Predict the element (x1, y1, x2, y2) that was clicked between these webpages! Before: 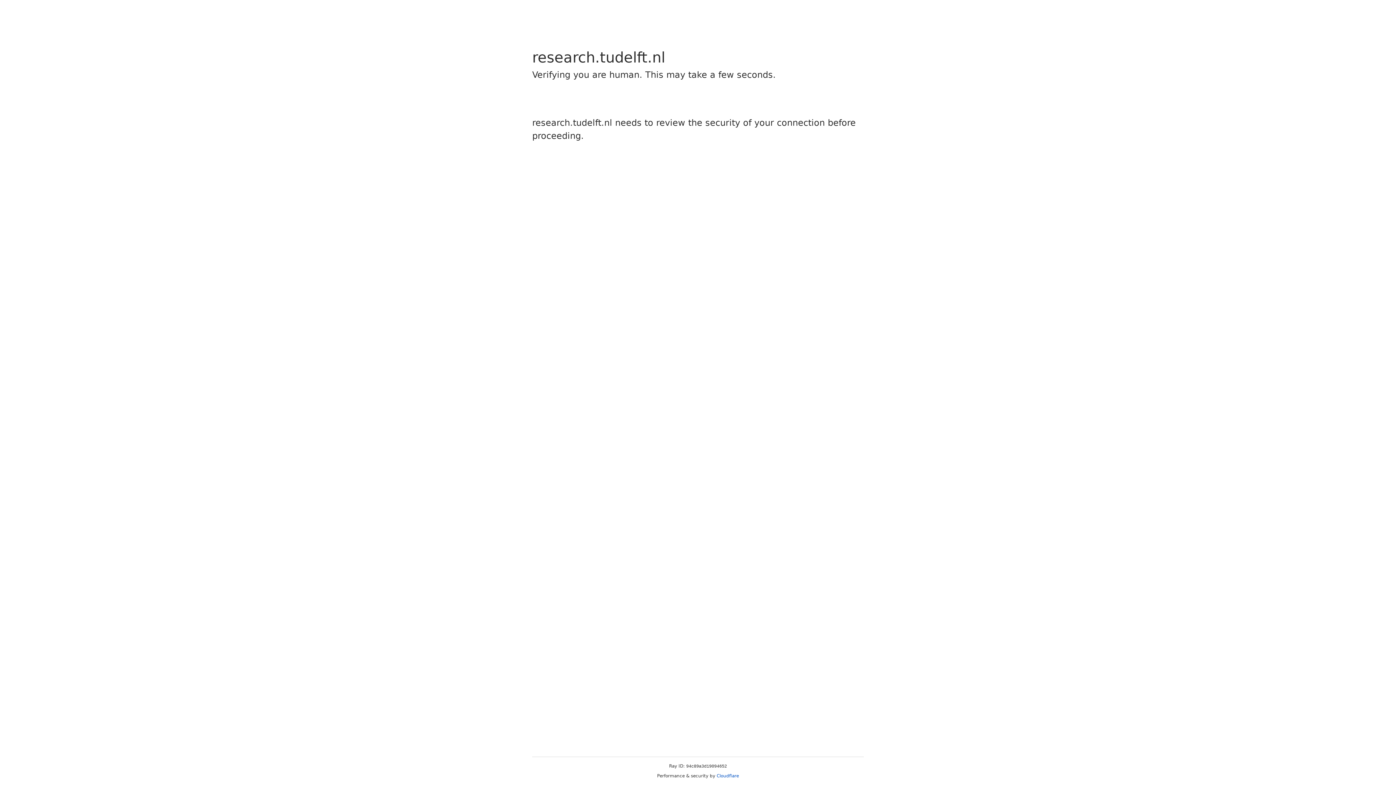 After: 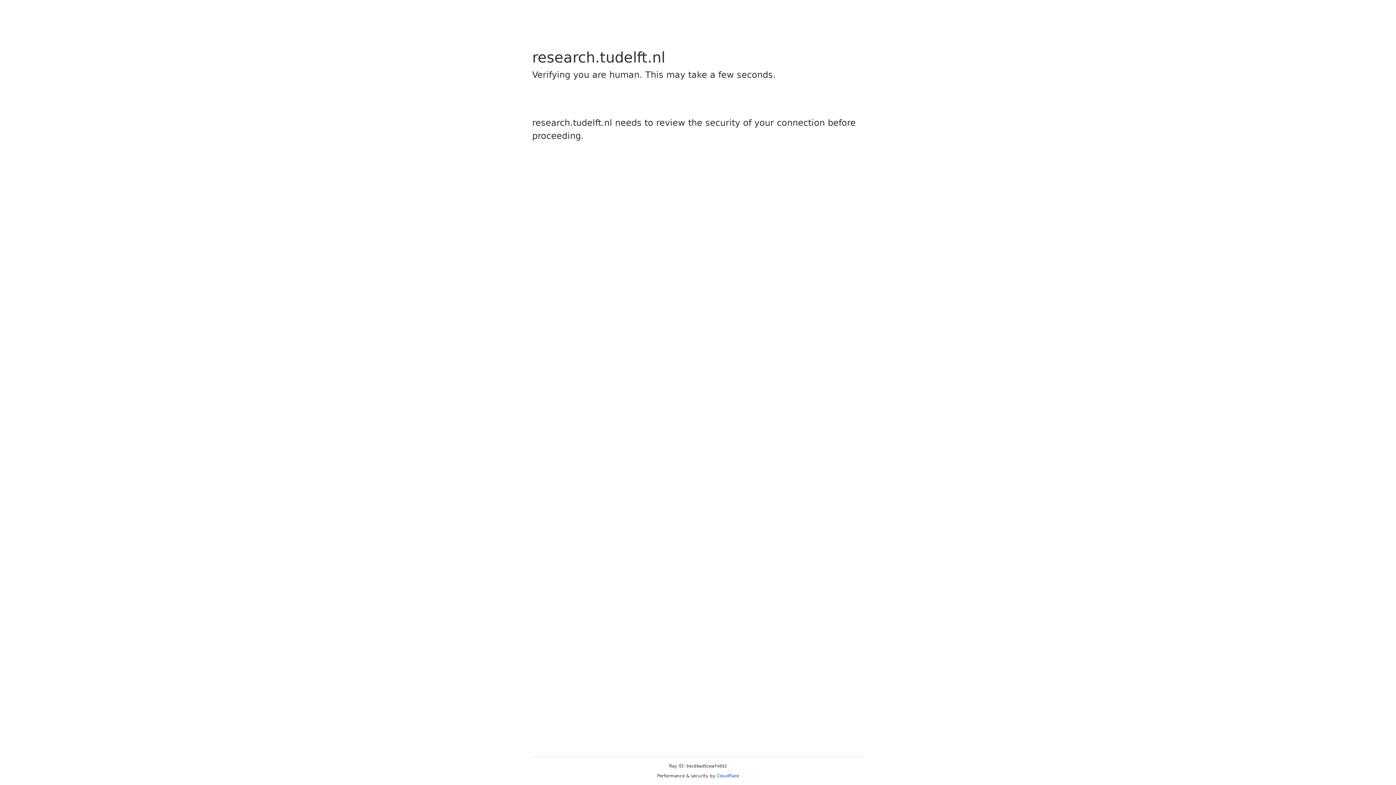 Action: label: Cloudflare bbox: (716, 773, 739, 778)